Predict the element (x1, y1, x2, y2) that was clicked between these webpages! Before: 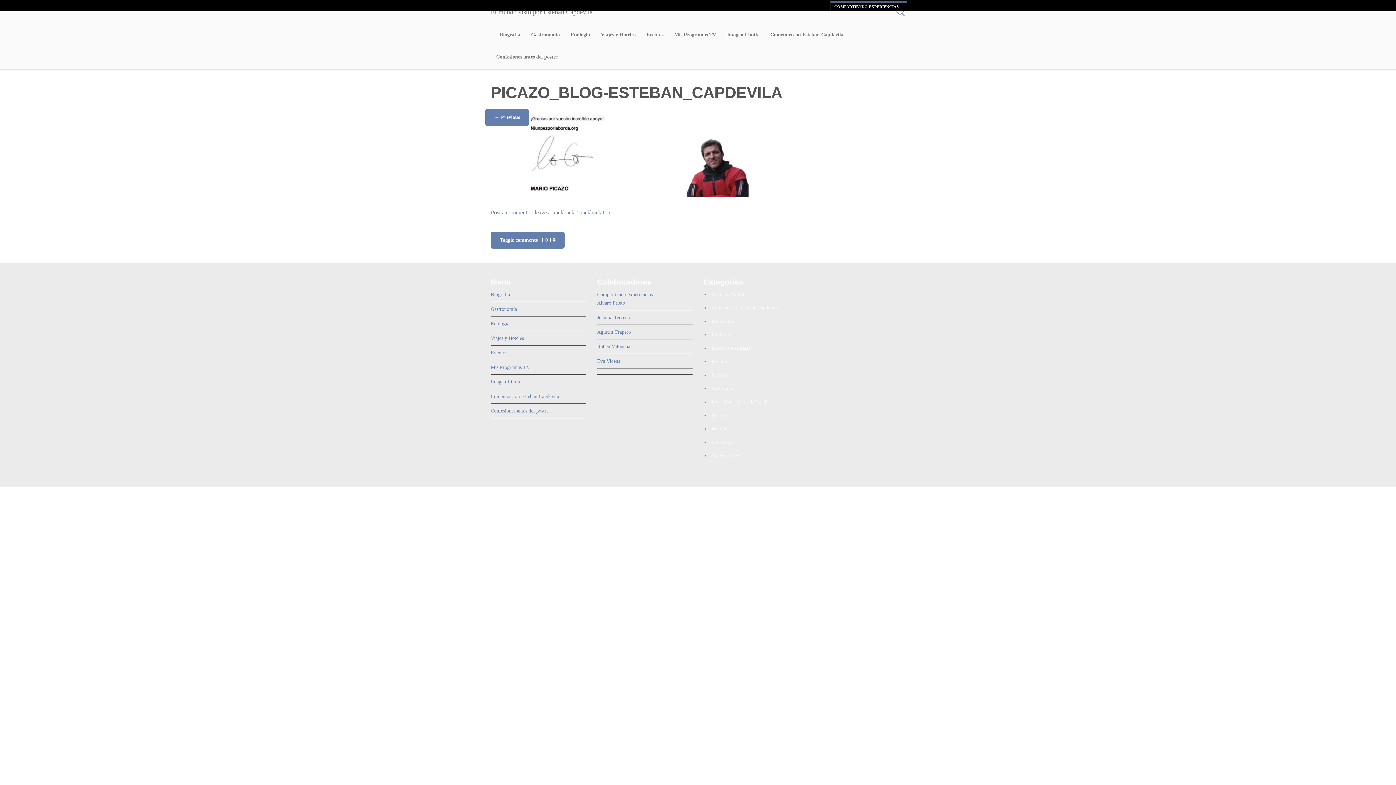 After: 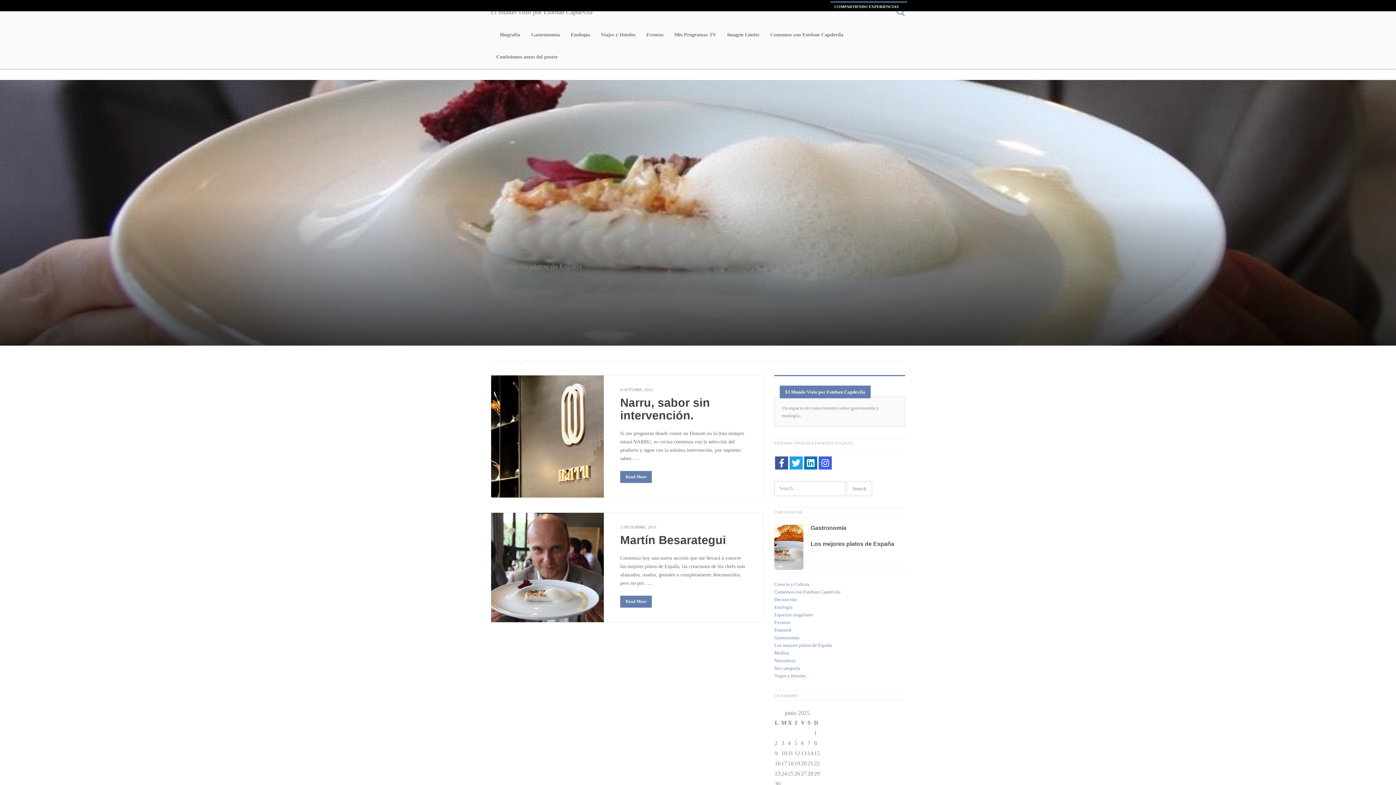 Action: bbox: (712, 399, 769, 404) label: Los mejores platos de España